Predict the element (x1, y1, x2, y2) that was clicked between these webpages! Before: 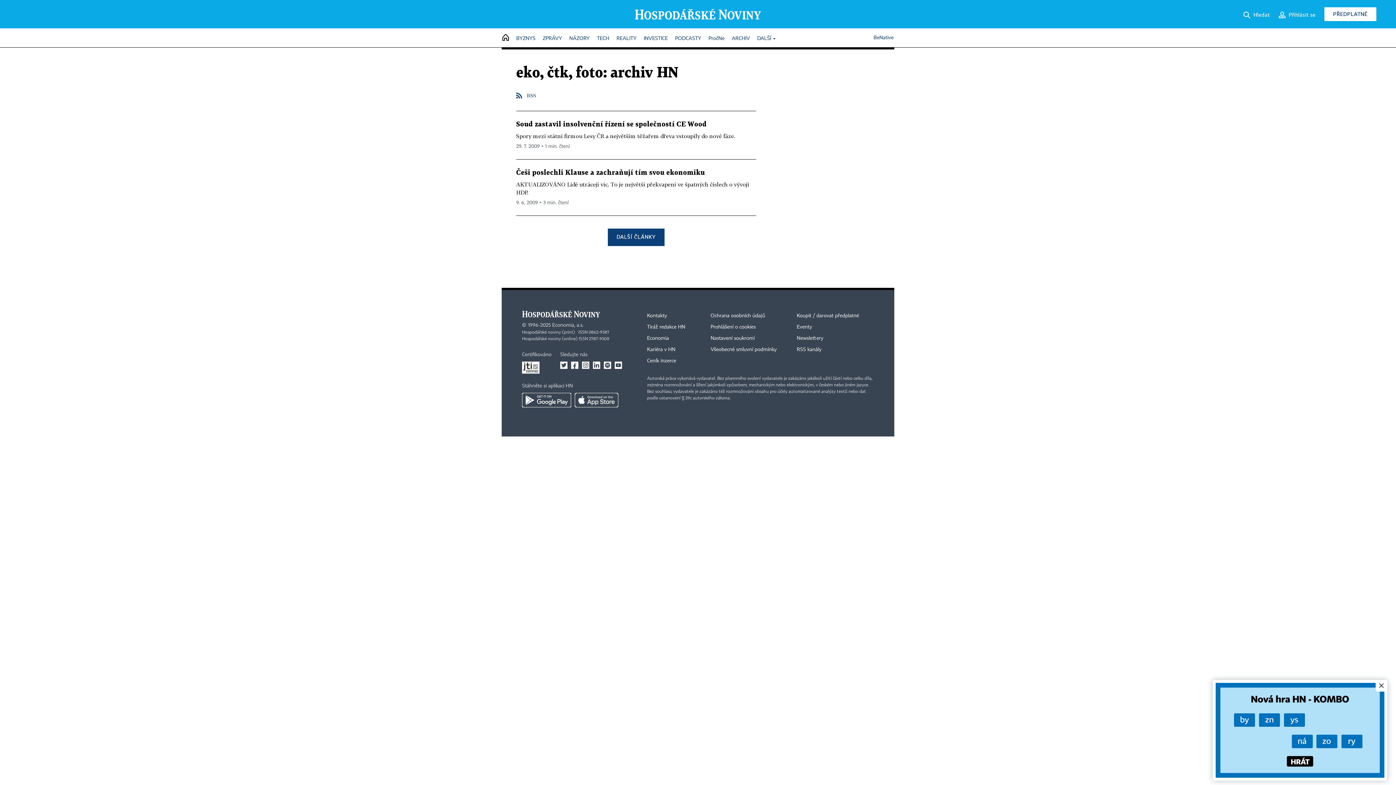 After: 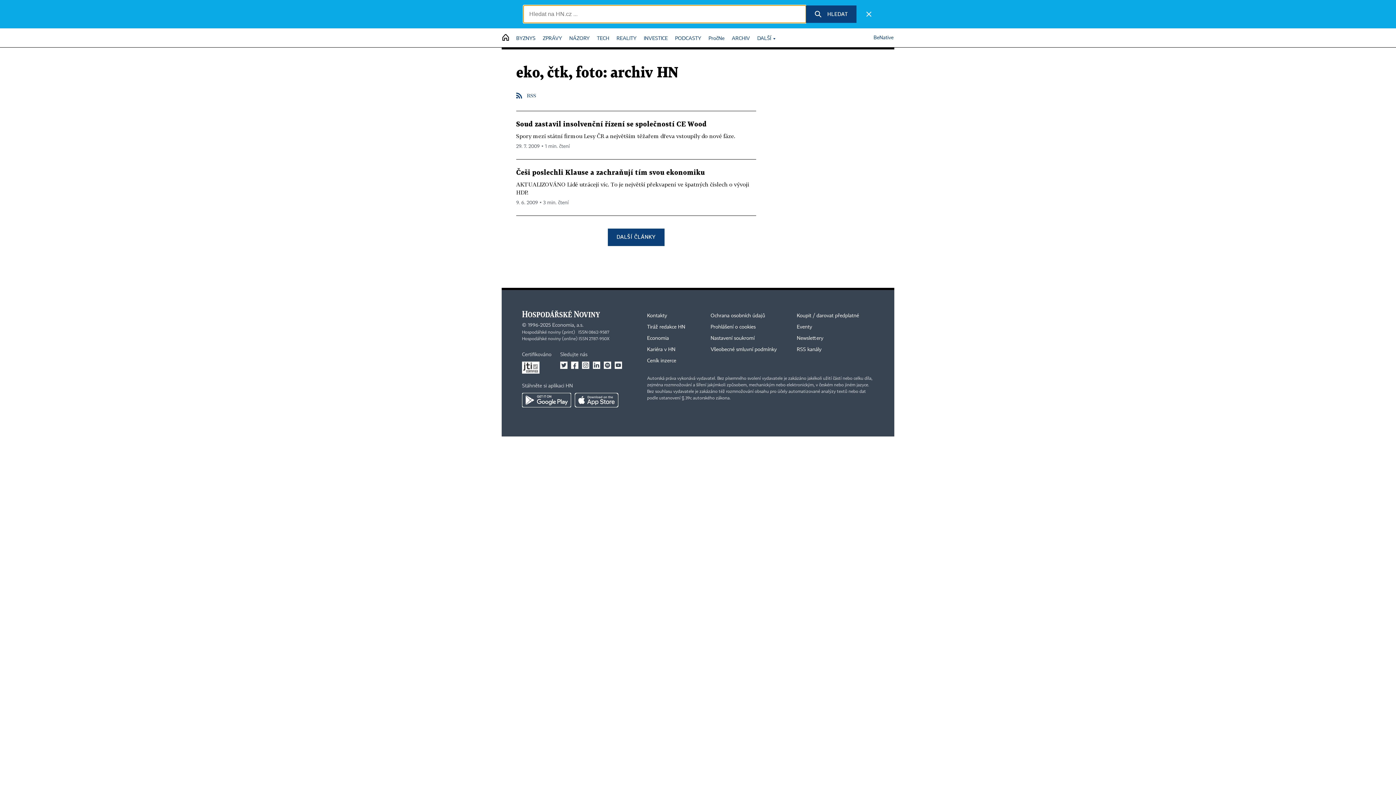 Action: bbox: (1243, 6, 1270, 21) label: Hledat